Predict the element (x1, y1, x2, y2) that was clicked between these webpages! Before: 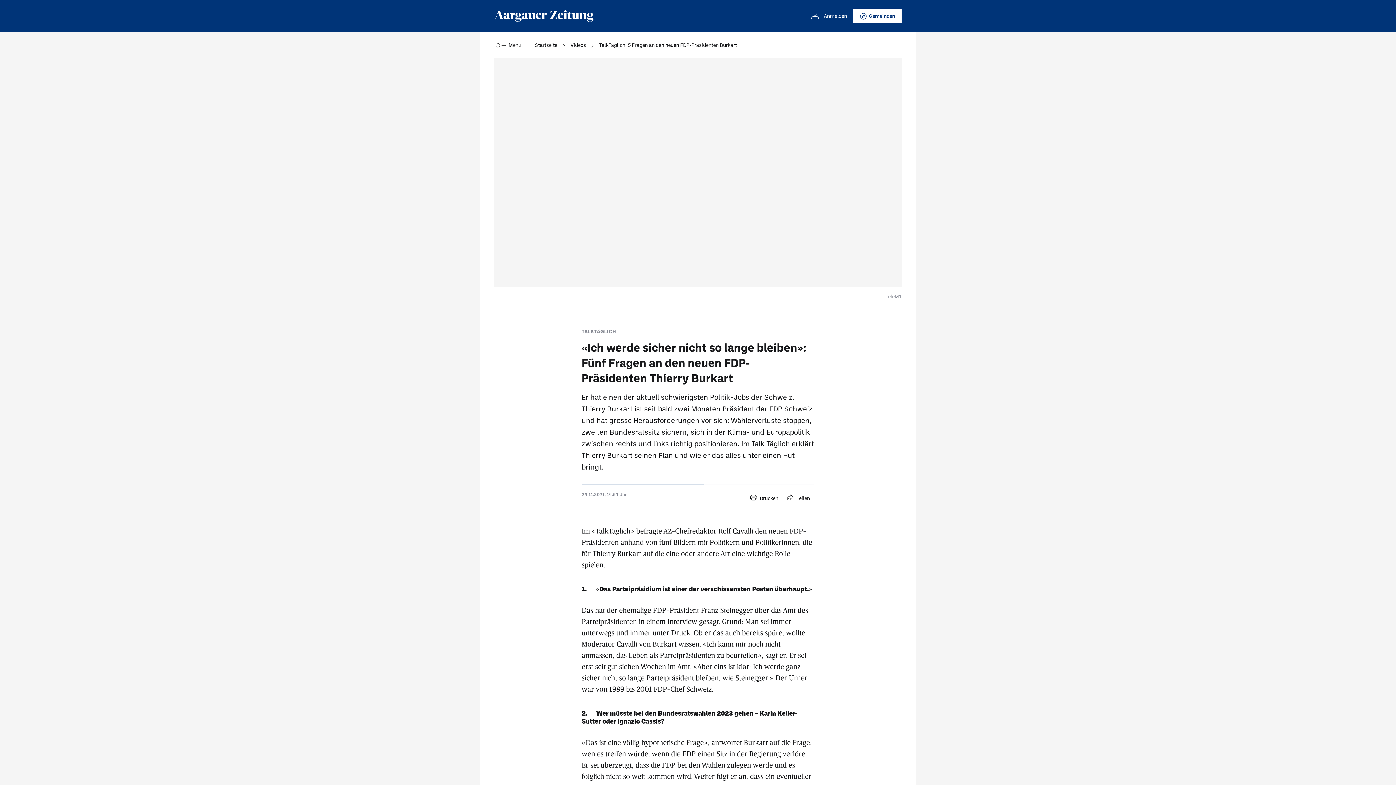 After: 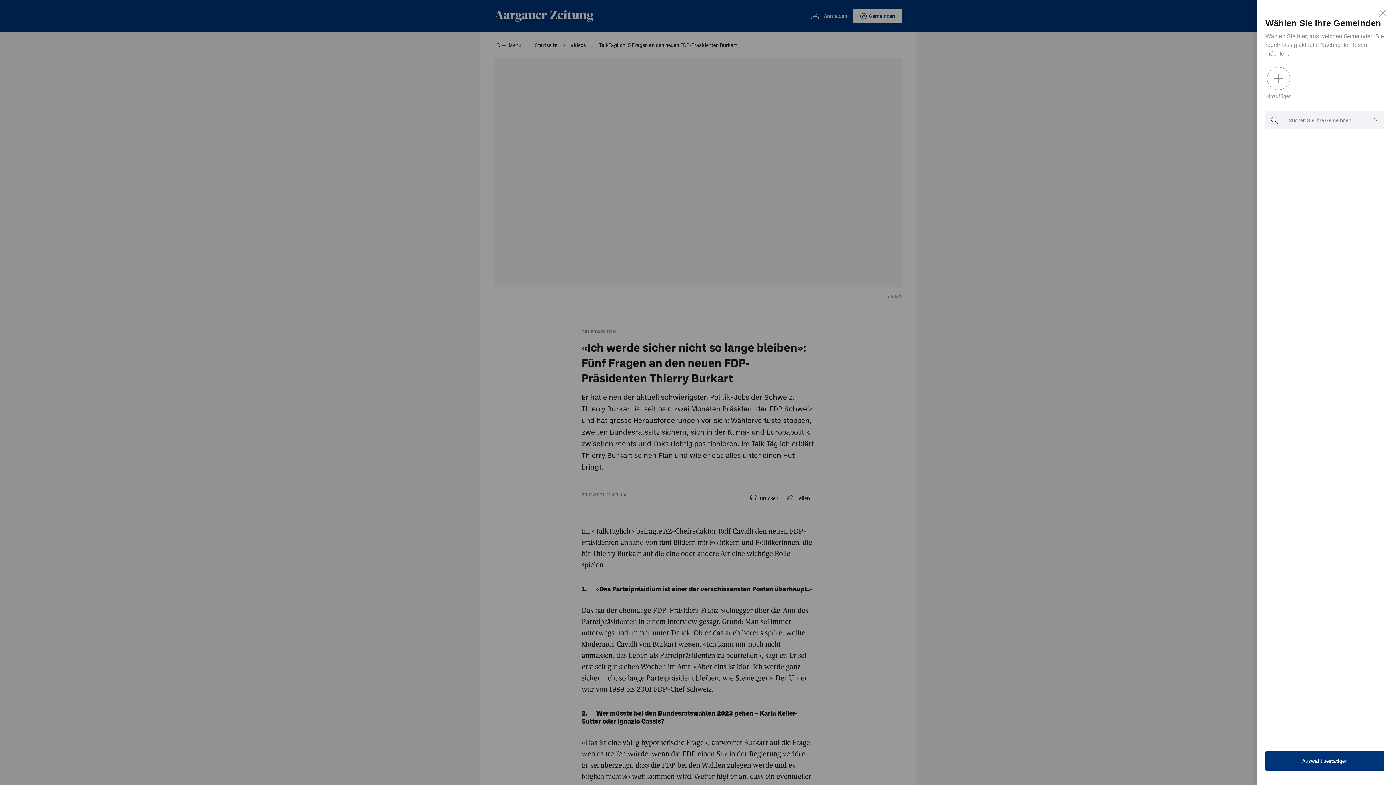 Action: label: Gemeinden bbox: (853, 8, 901, 23)